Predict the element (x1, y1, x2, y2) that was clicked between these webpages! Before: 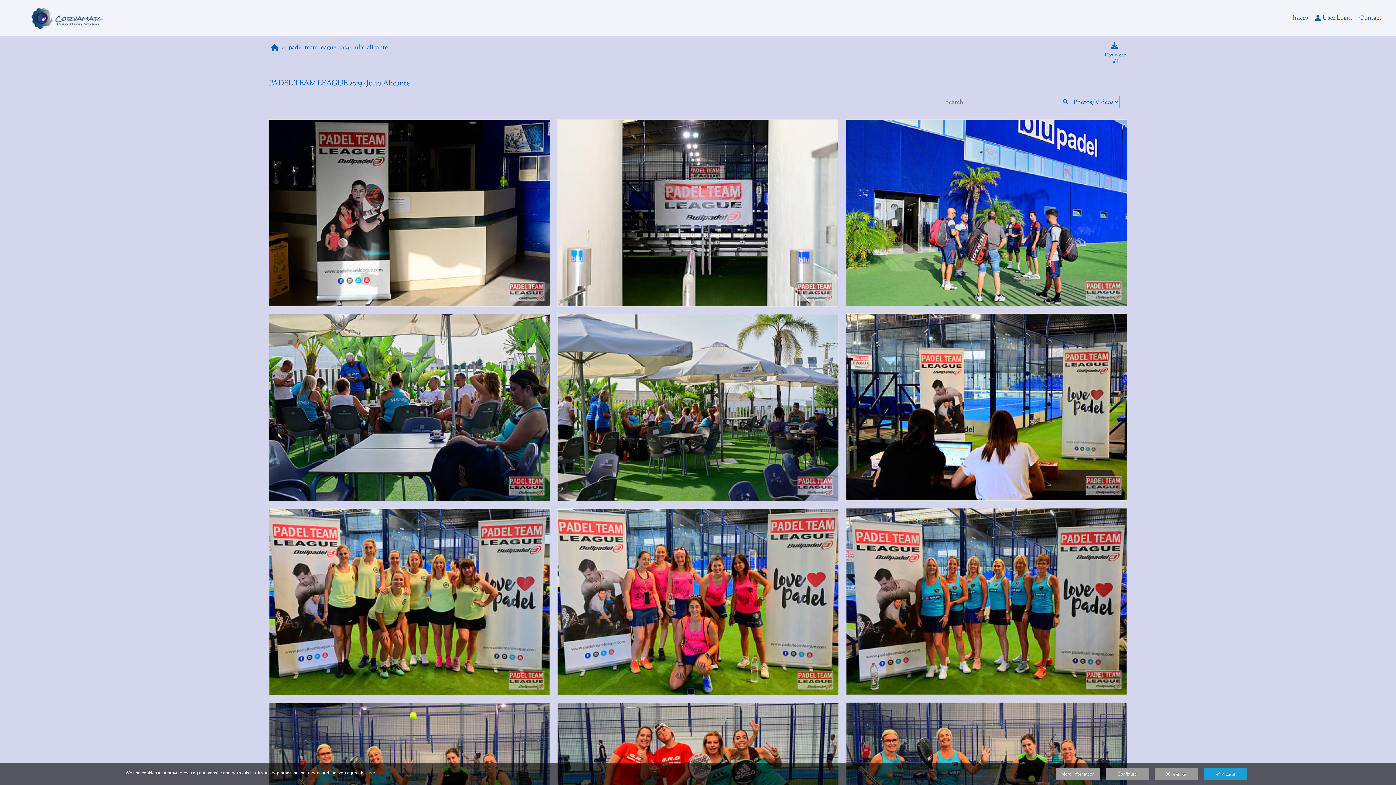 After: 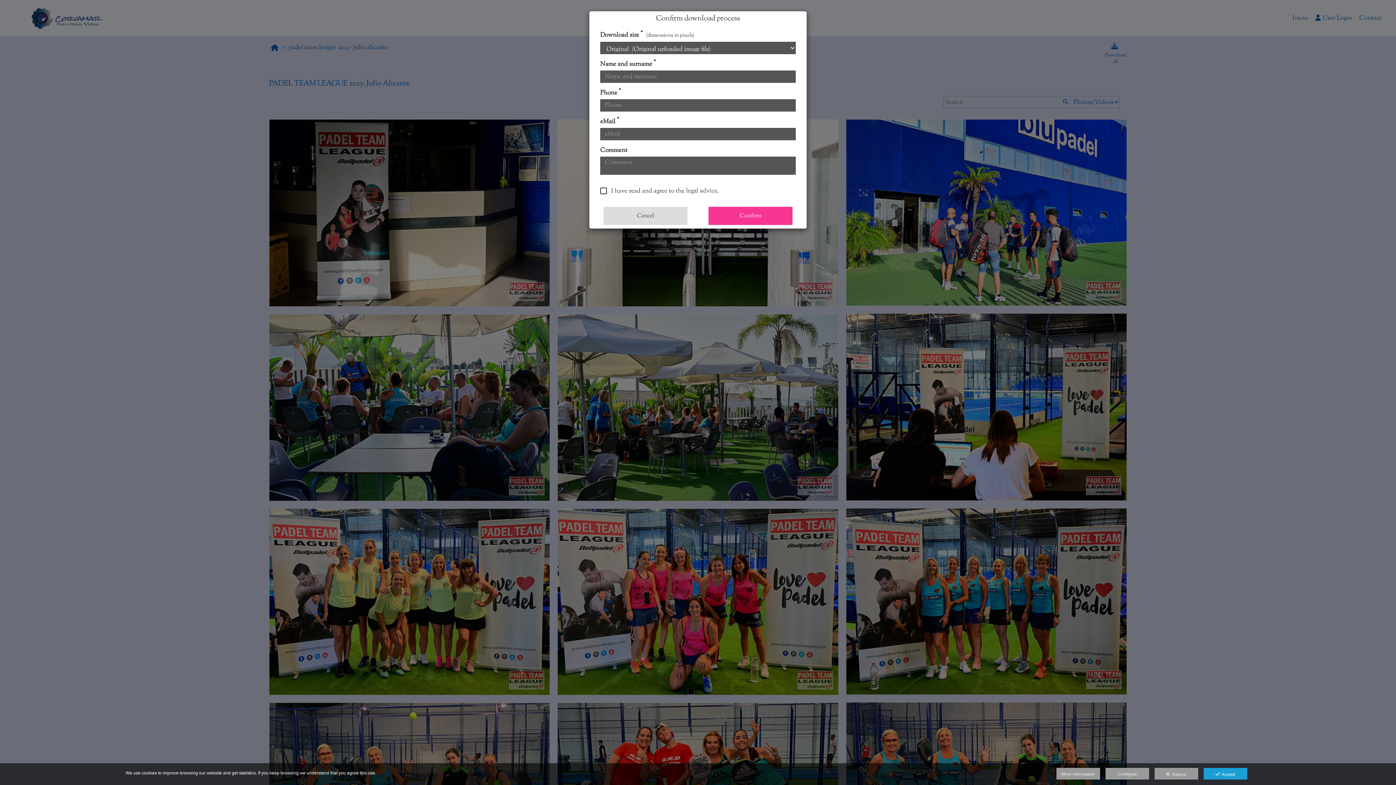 Action: label: Download all bbox: (1105, 41, 1126, 65)